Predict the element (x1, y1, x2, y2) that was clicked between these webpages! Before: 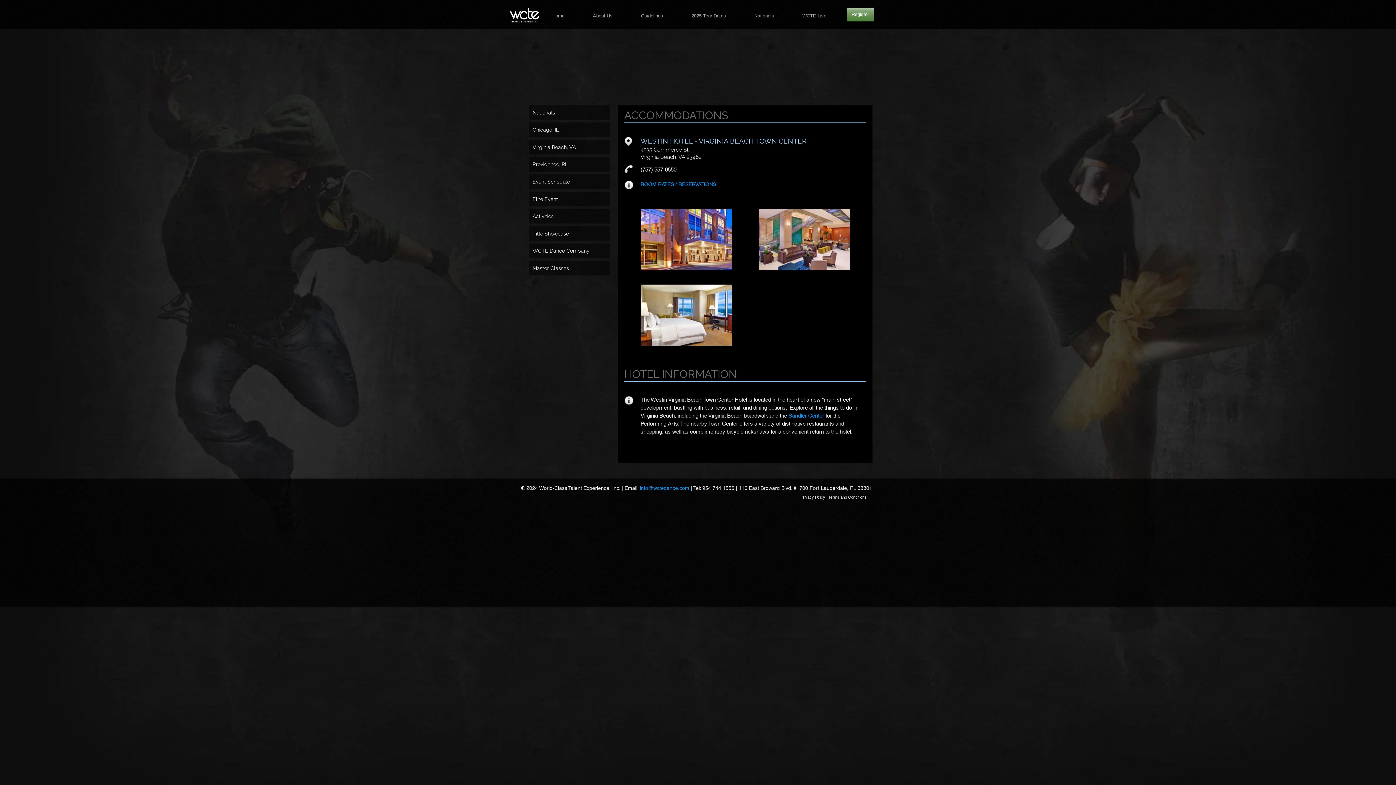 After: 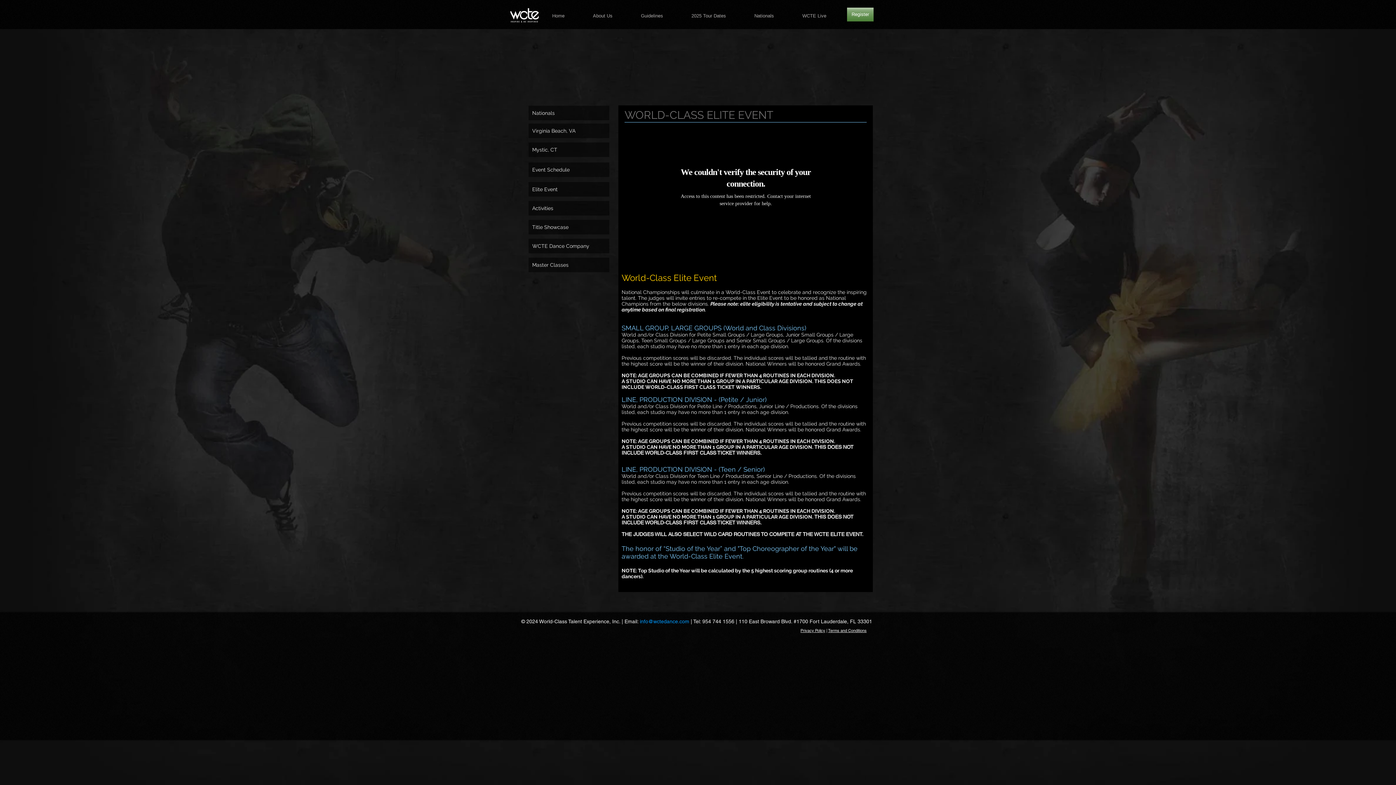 Action: bbox: (529, 192, 609, 206) label: Elite Event